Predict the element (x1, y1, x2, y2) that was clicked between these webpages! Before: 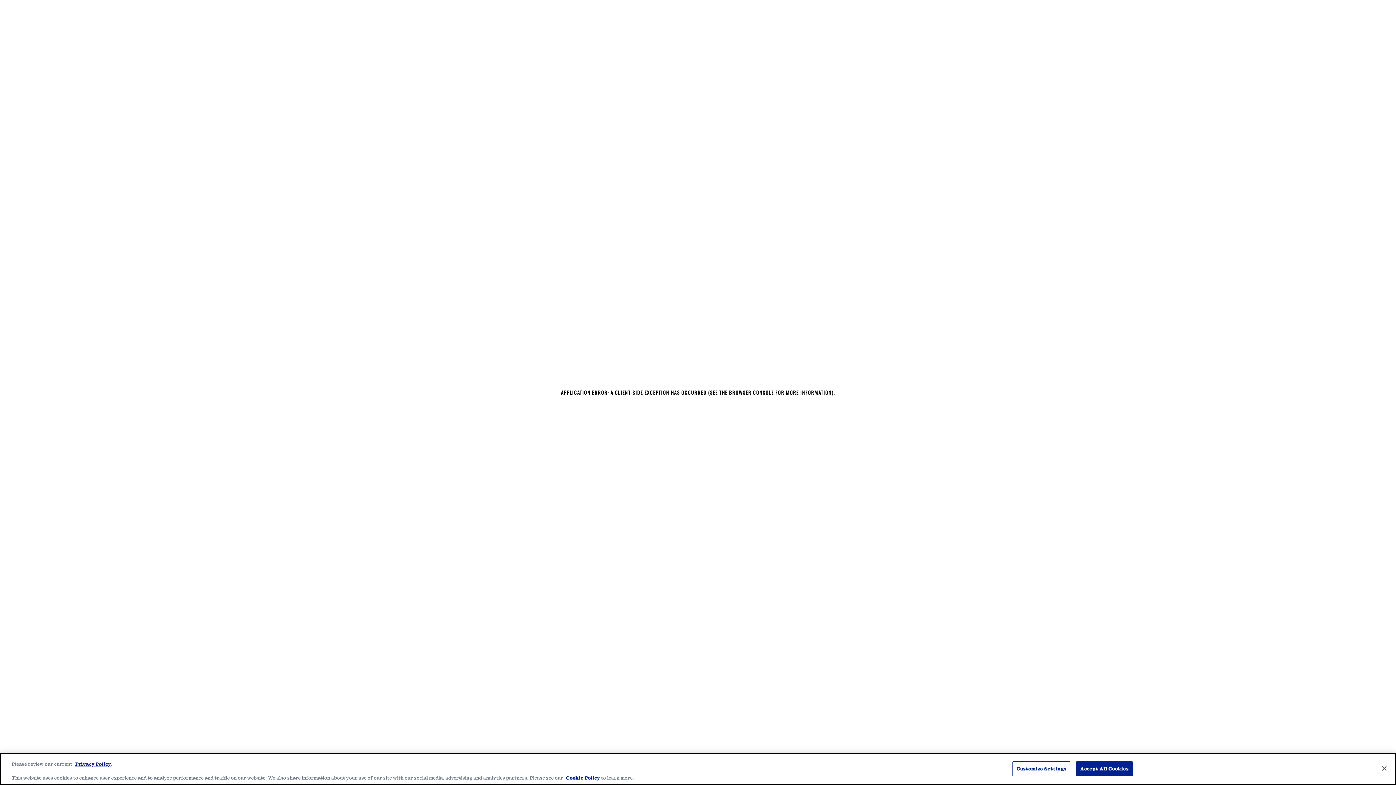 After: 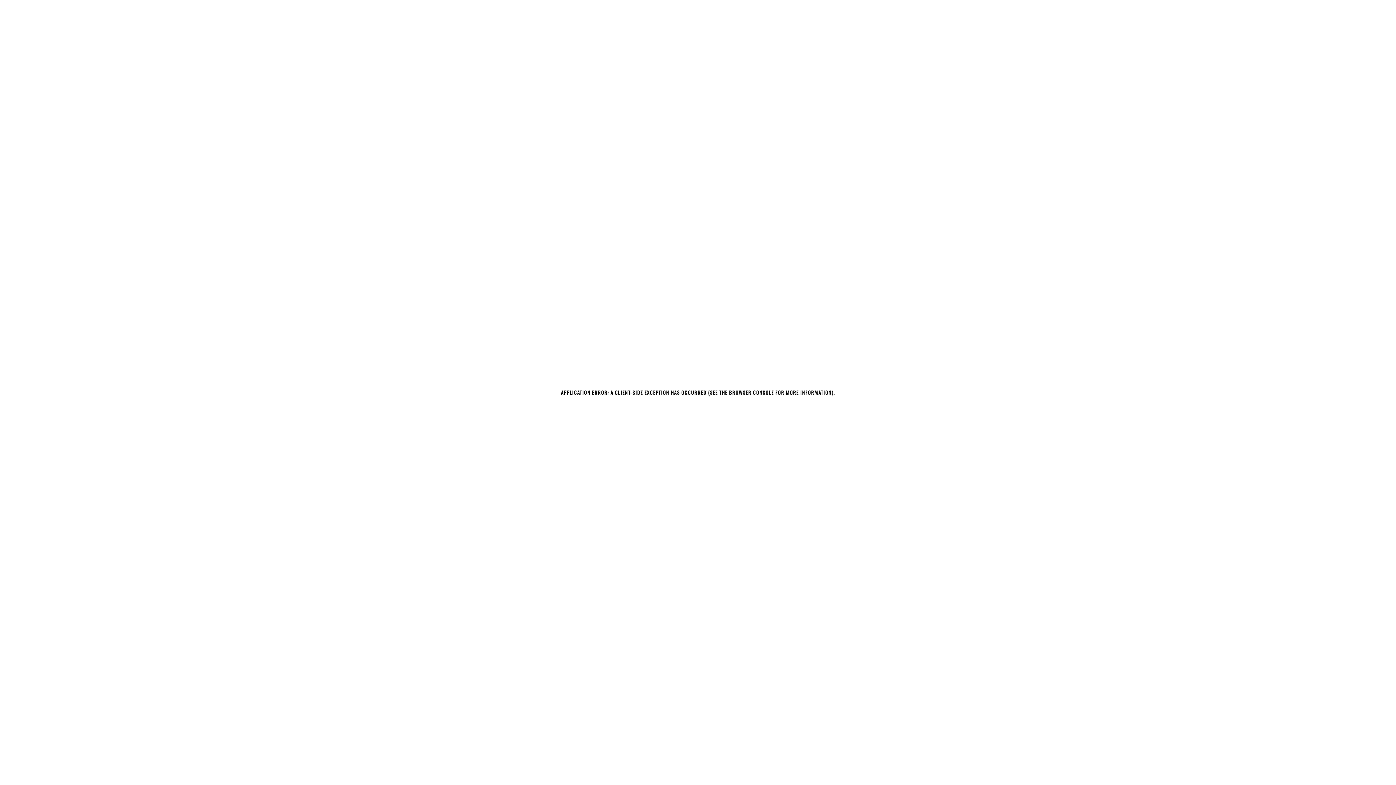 Action: bbox: (1376, 760, 1392, 776) label: Close